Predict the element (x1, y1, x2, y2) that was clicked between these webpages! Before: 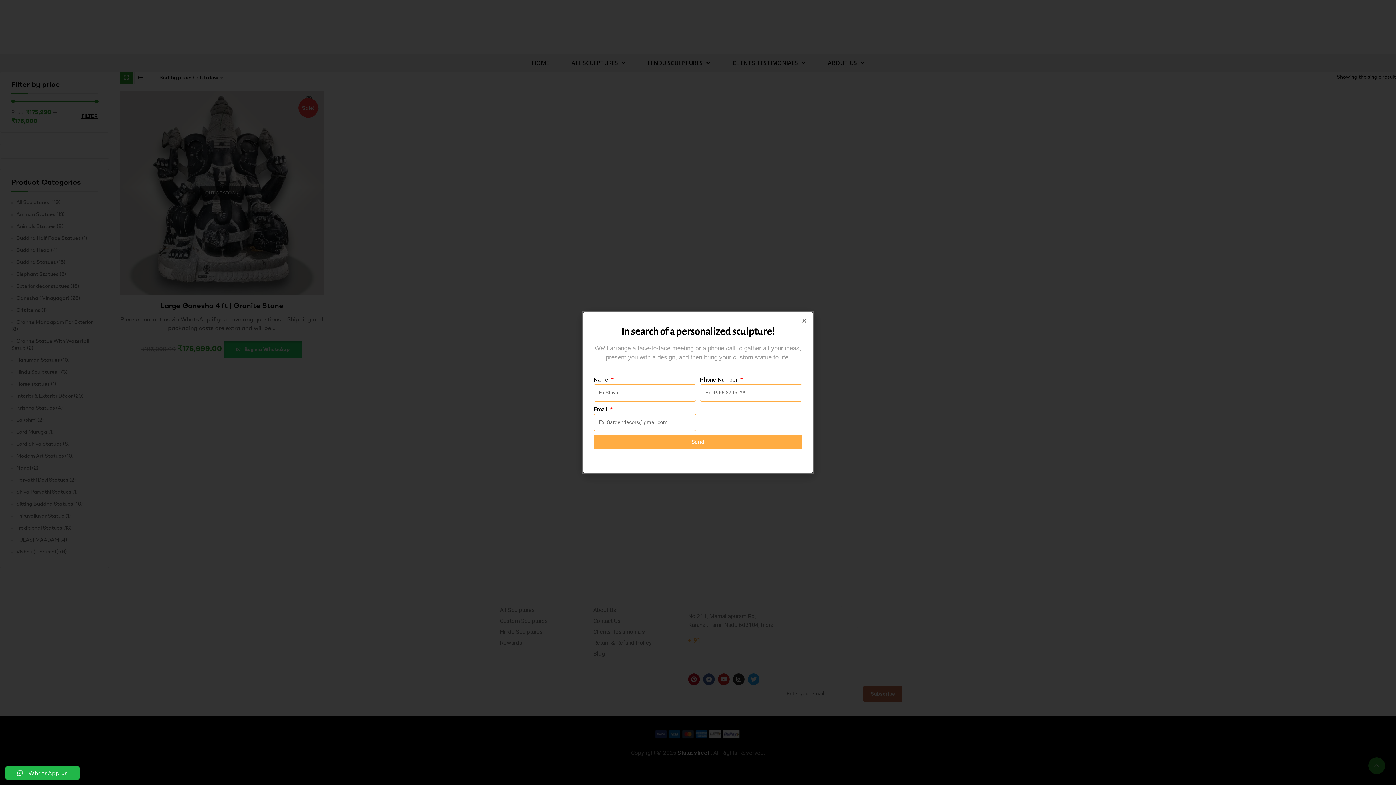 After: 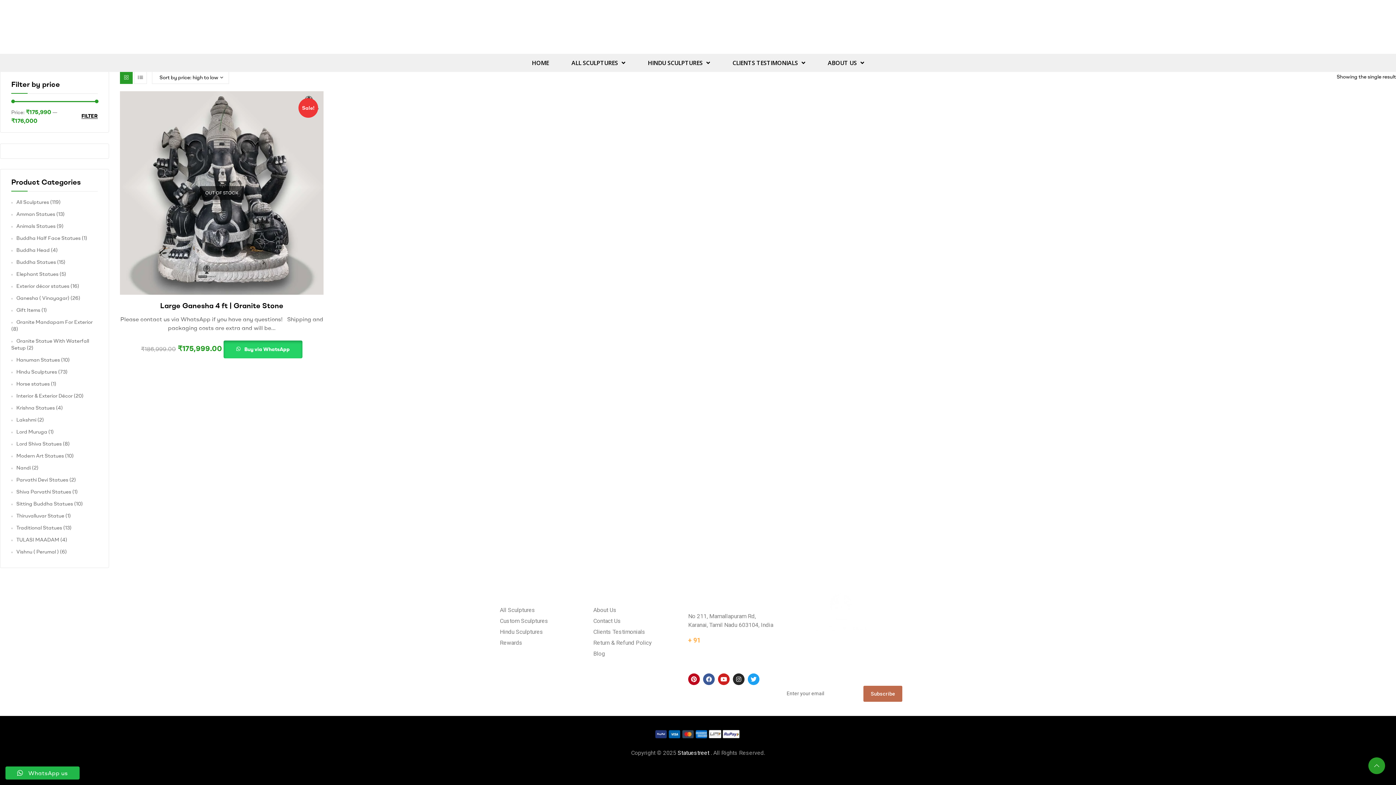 Action: label: Close bbox: (801, 318, 807, 323)